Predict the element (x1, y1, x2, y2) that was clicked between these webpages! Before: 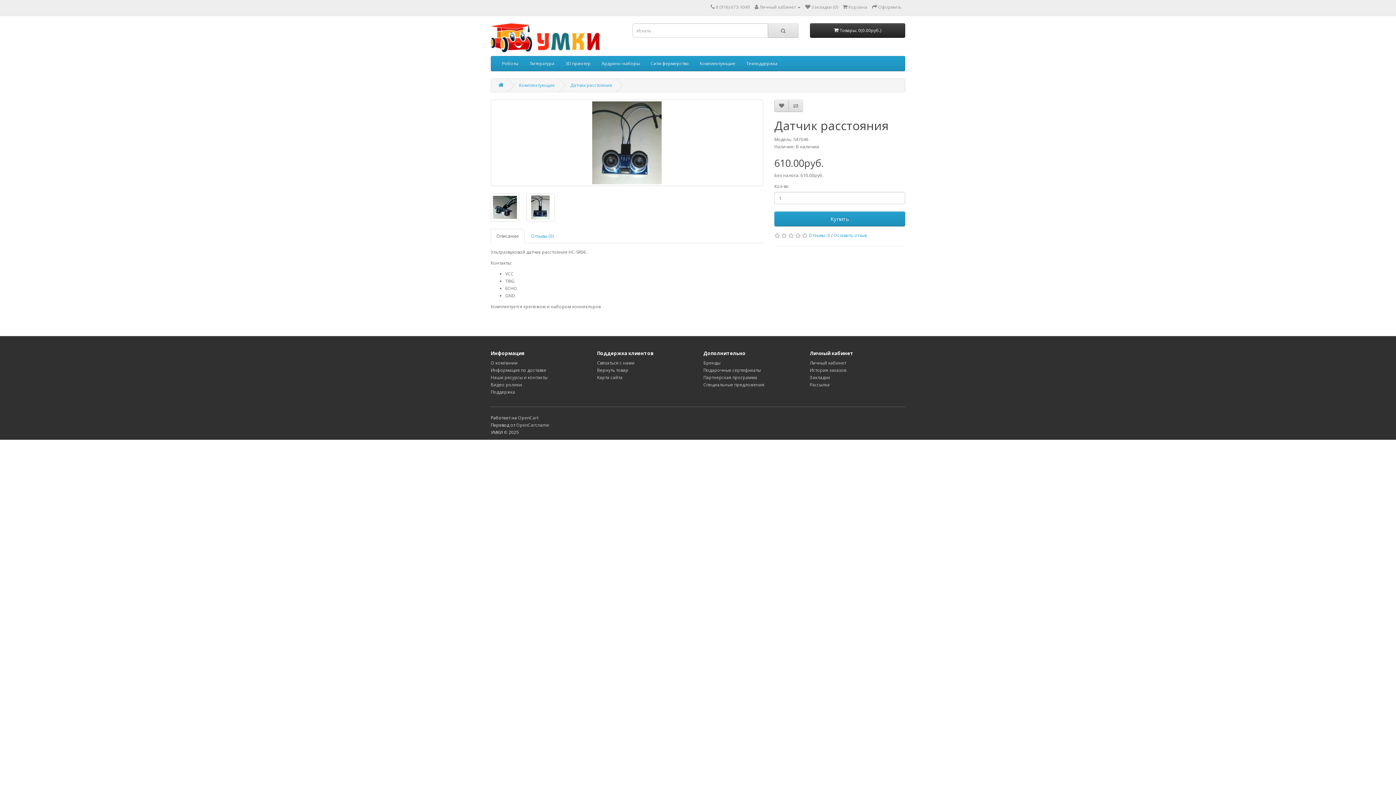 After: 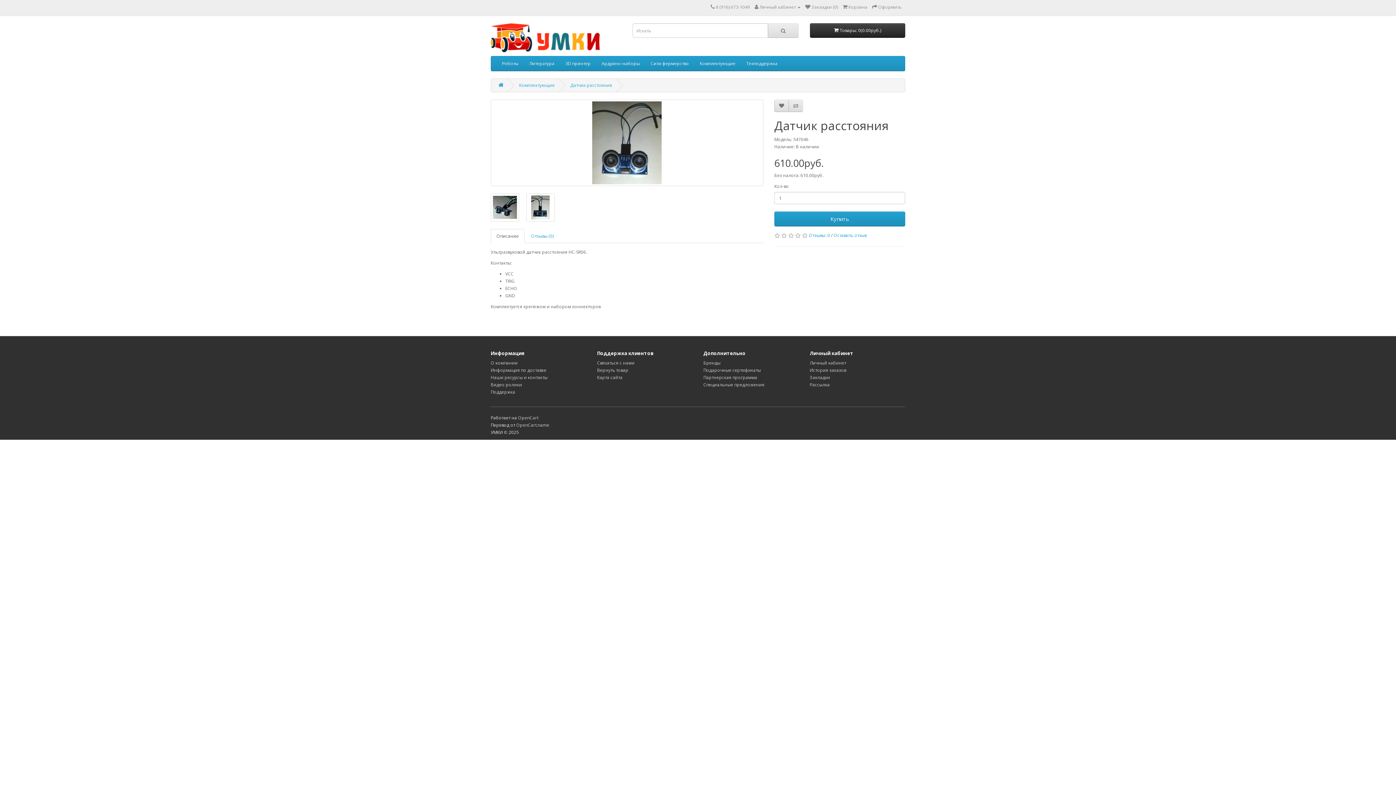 Action: bbox: (570, 82, 612, 88) label: Датчик расстояния